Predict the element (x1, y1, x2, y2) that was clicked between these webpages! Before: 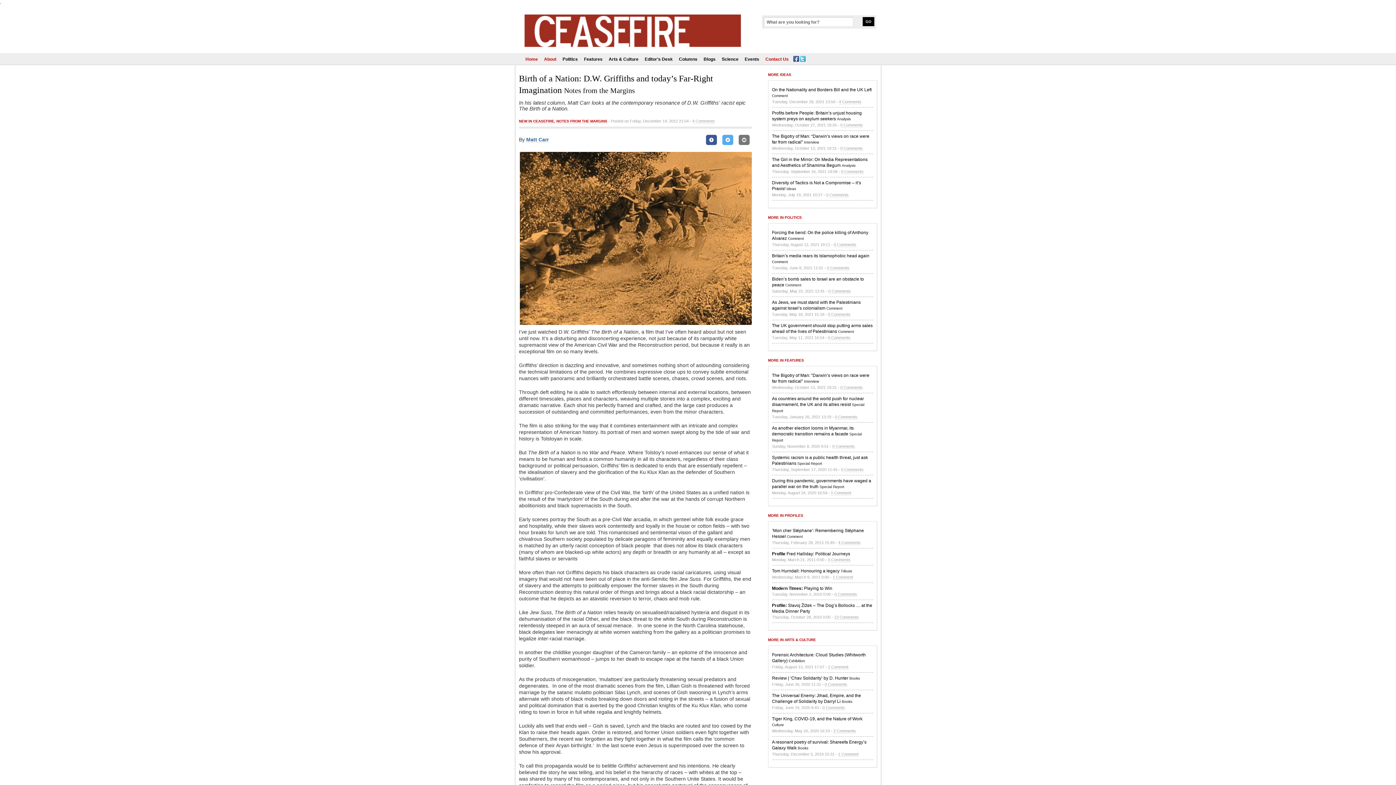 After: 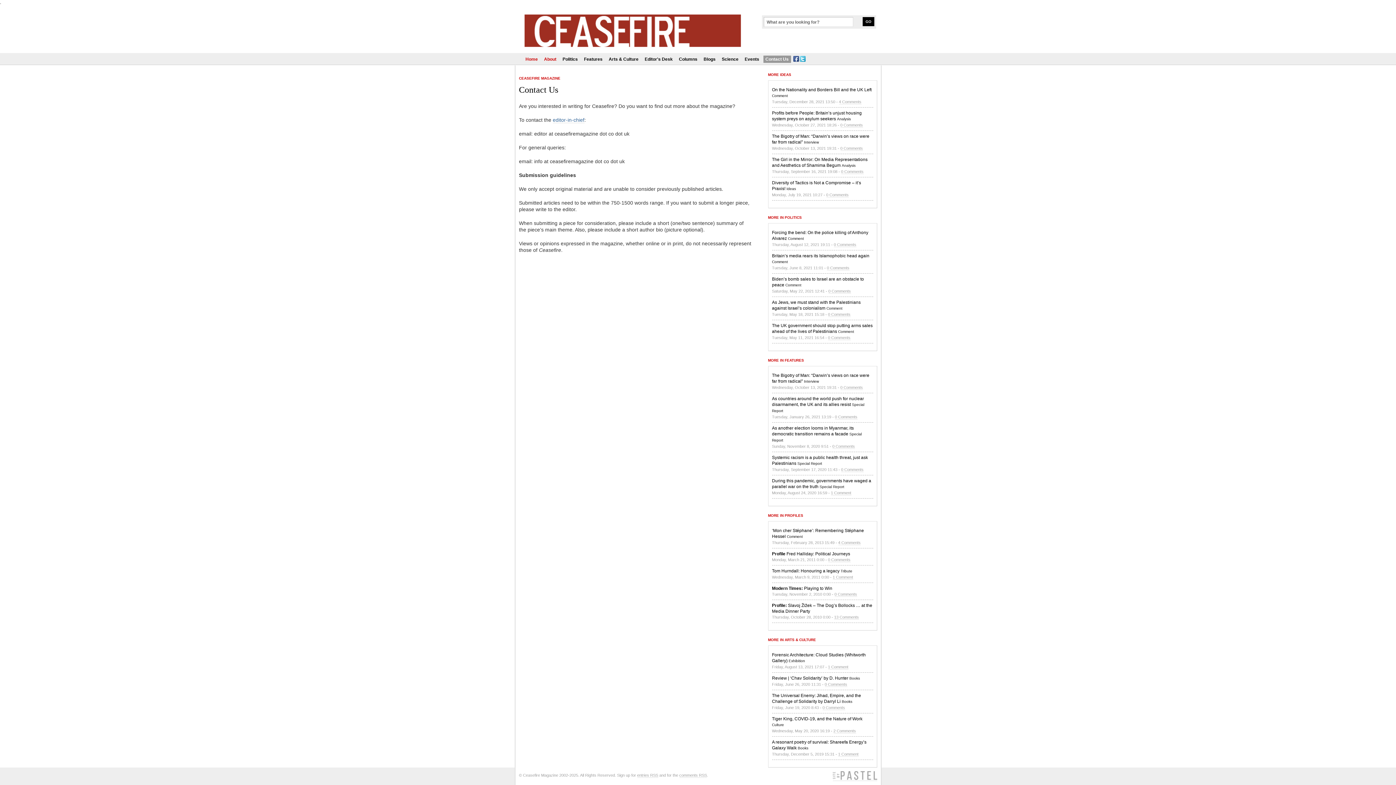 Action: label: Contact Us bbox: (763, 55, 791, 62)